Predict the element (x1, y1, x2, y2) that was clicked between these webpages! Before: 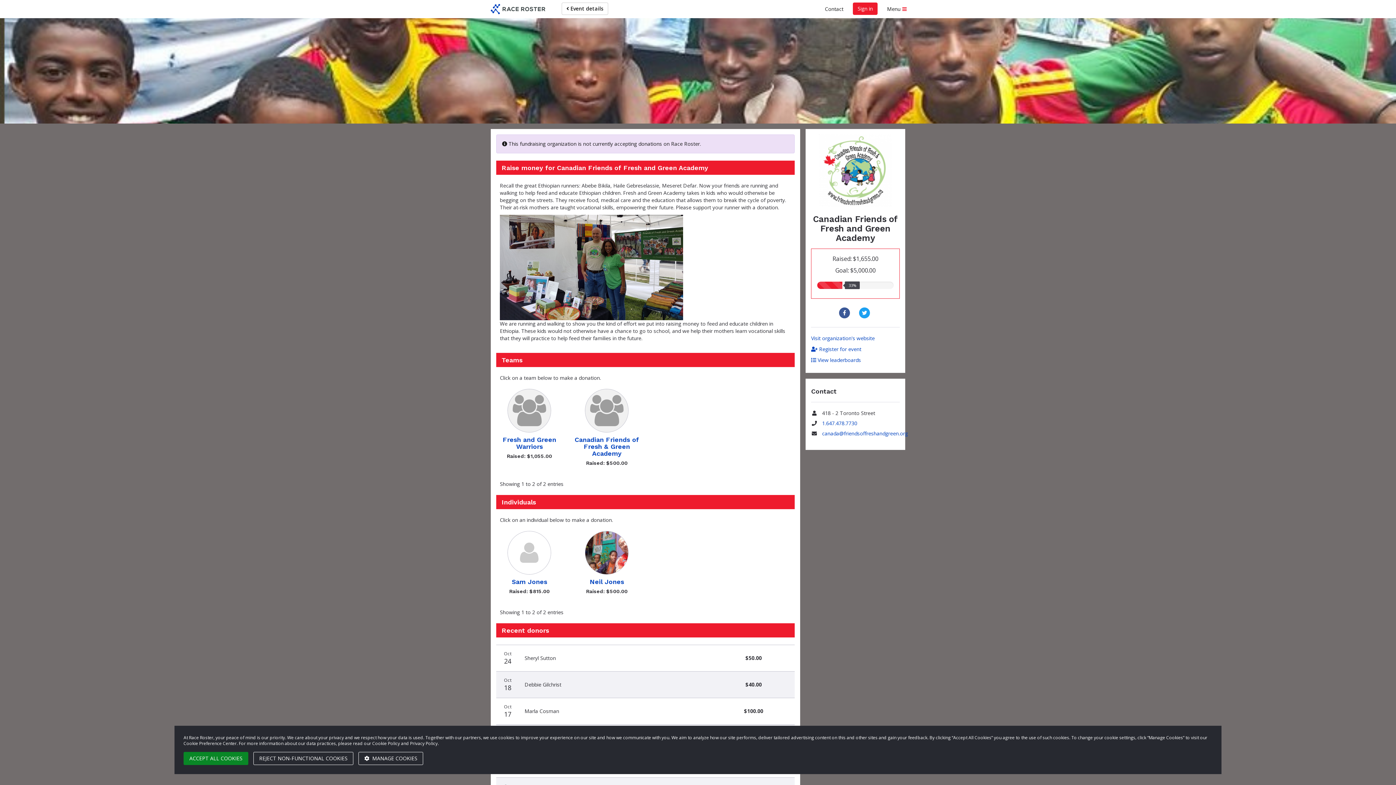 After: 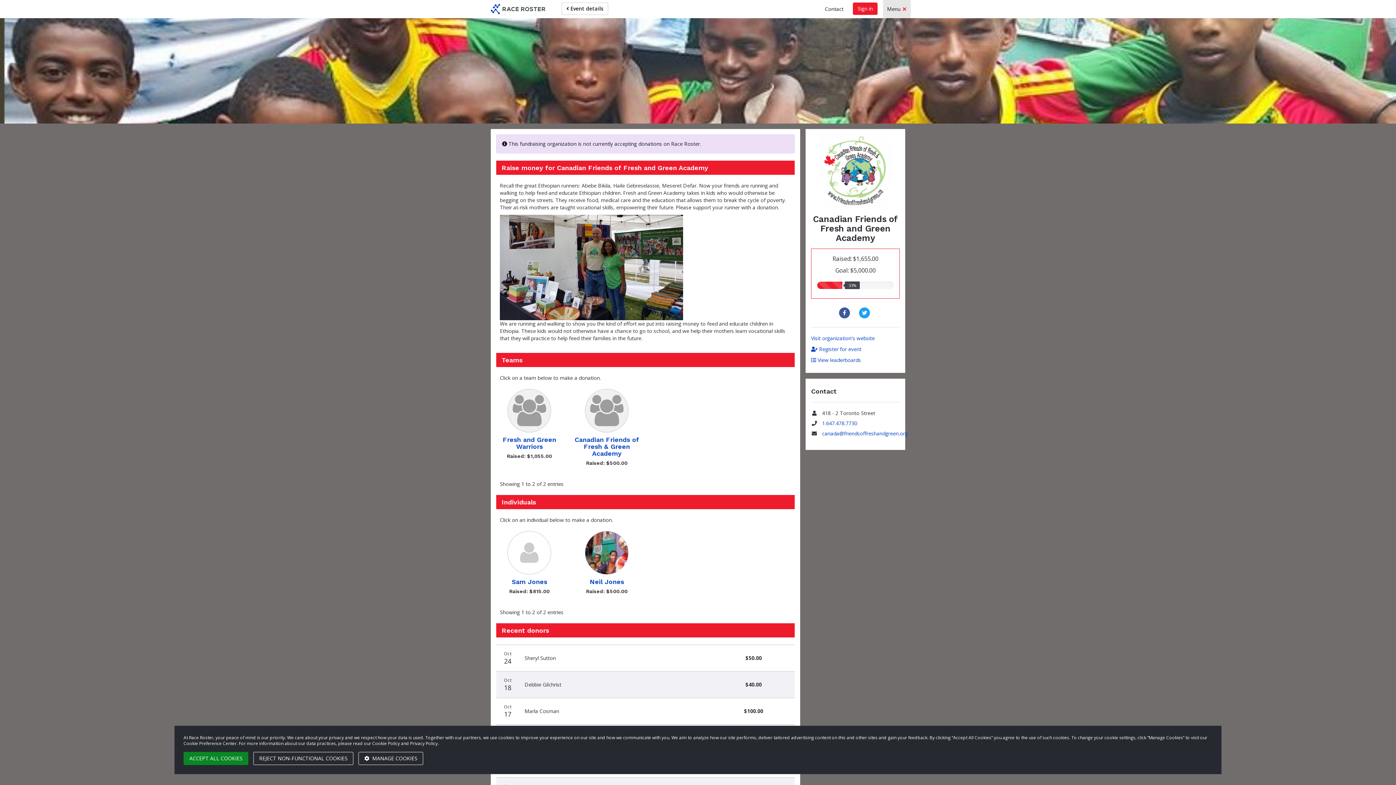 Action: label: Menu bbox: (883, 0, 910, 18)